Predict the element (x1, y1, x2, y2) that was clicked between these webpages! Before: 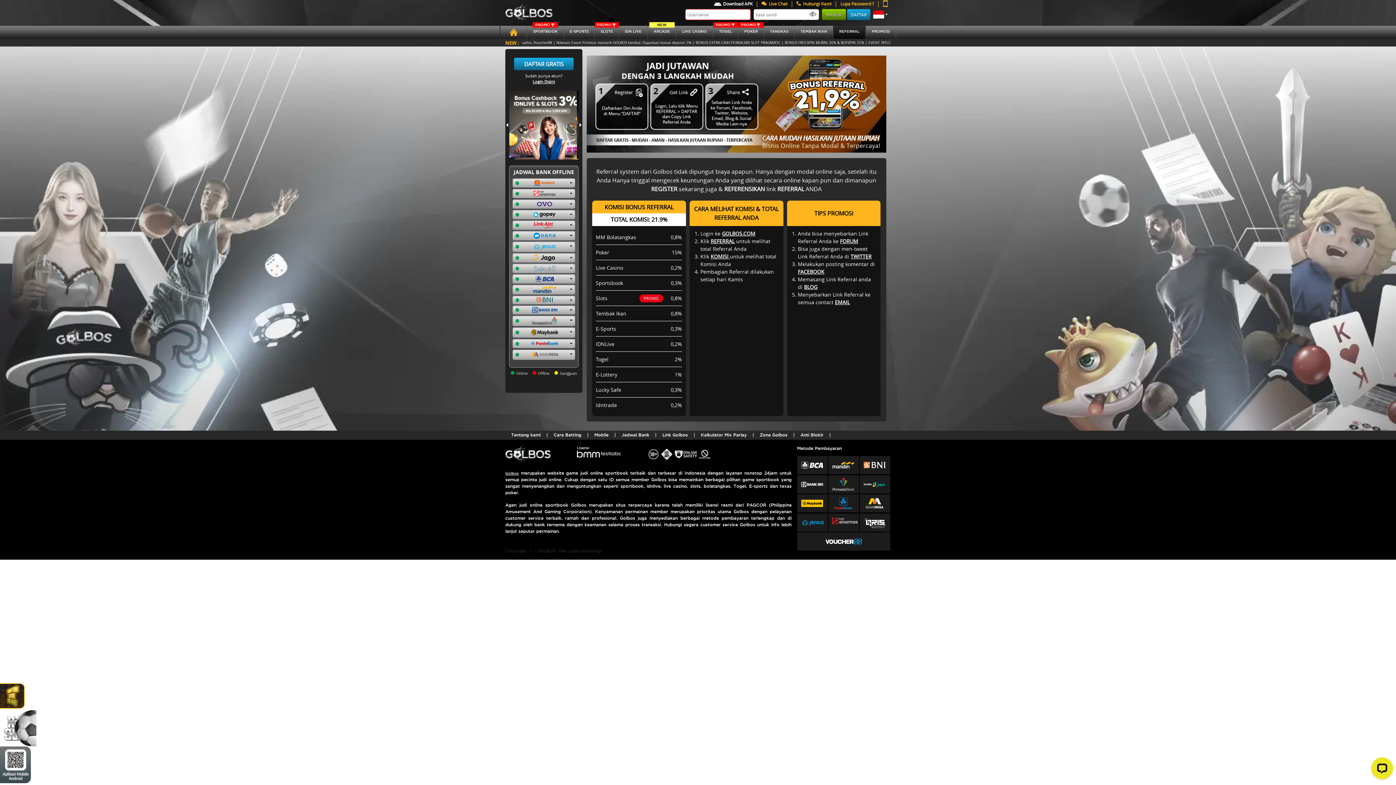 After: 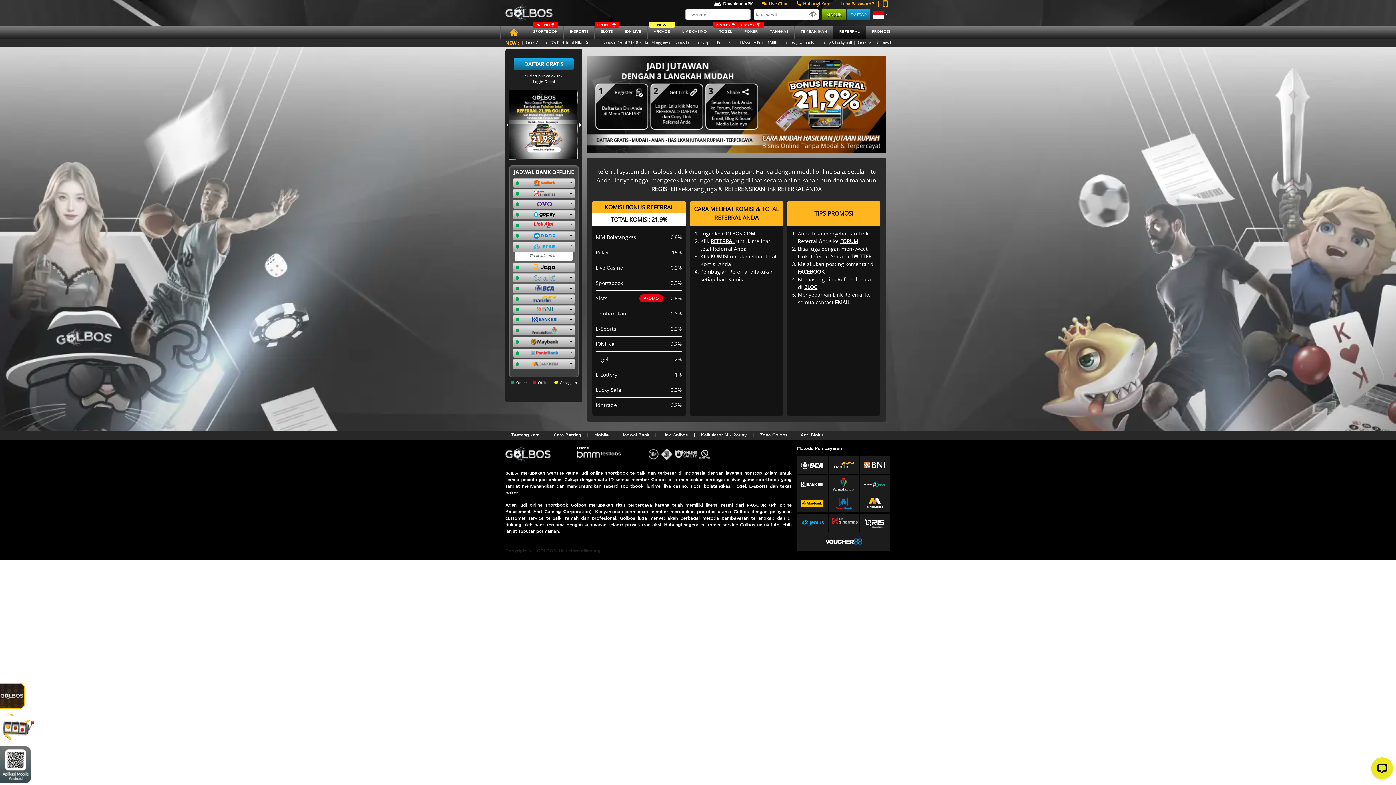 Action: bbox: (512, 241, 575, 252)